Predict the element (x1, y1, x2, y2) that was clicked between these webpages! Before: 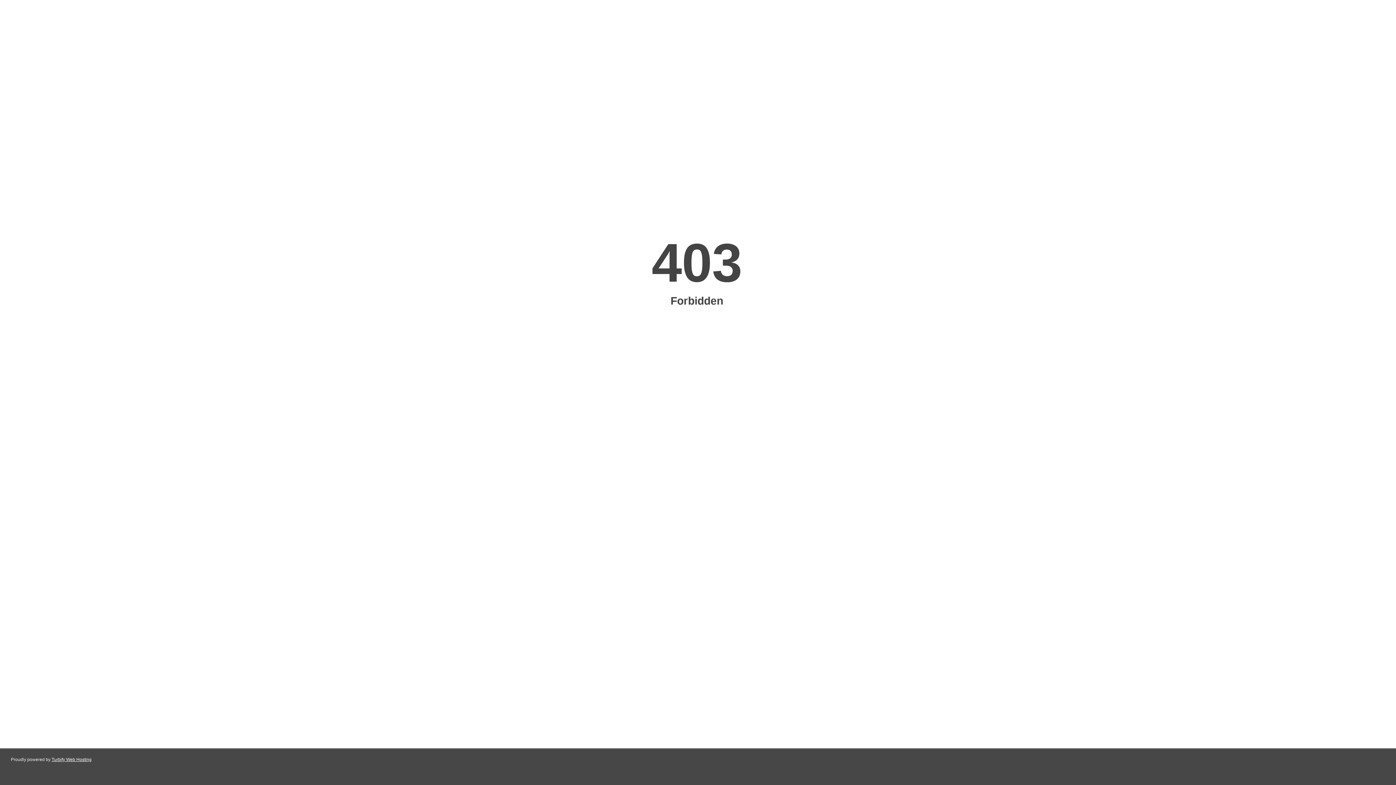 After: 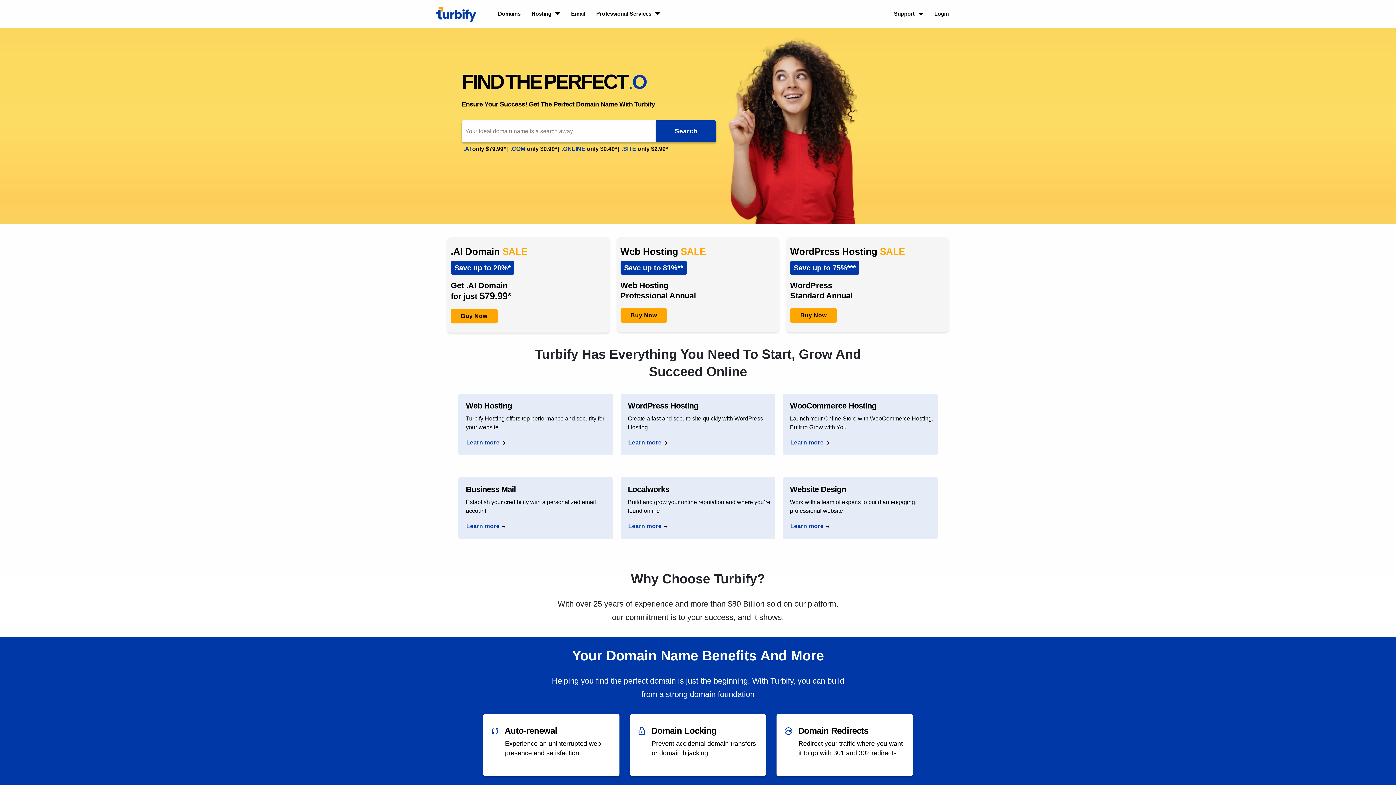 Action: label: Turbify Web Hosting bbox: (51, 757, 91, 762)